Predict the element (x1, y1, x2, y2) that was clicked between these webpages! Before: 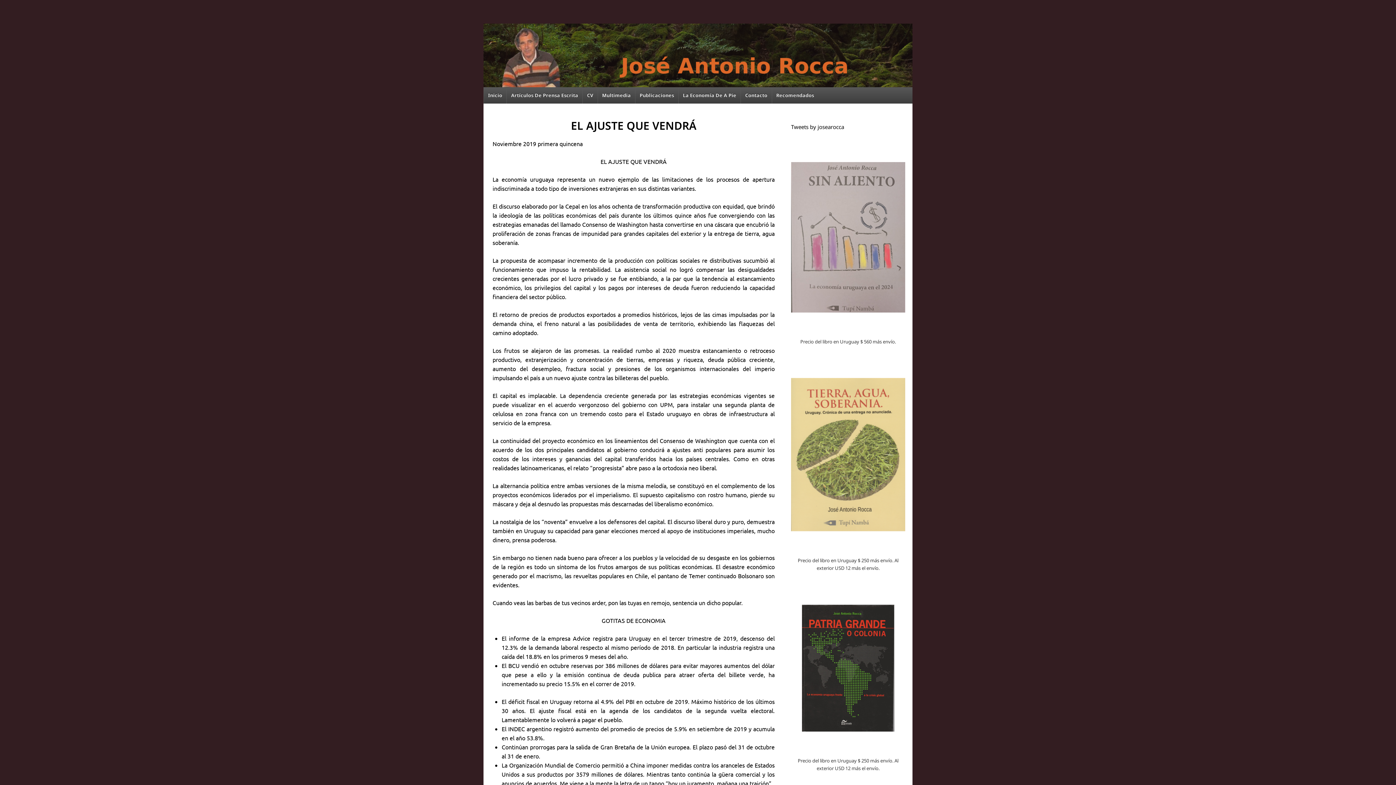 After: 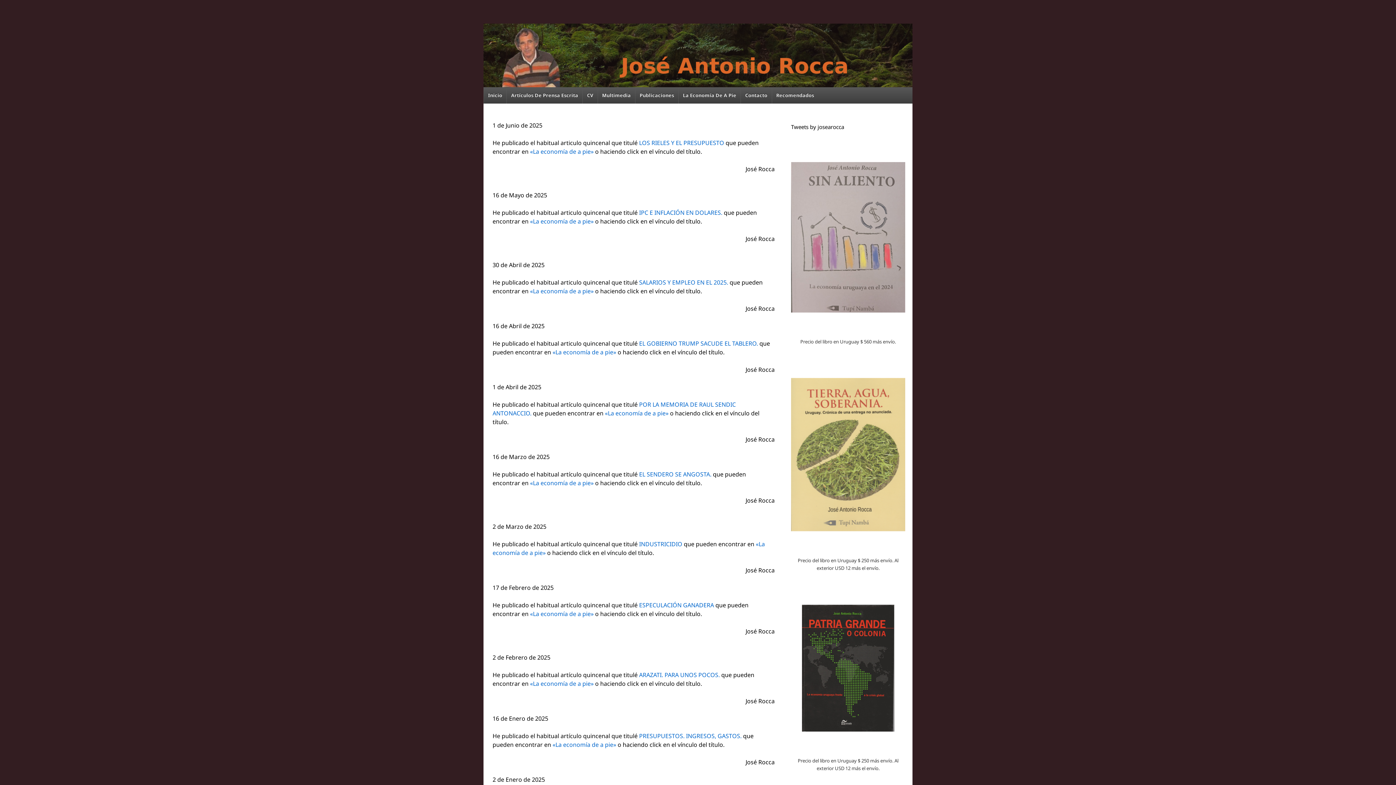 Action: label: Inicio bbox: (483, 87, 506, 103)